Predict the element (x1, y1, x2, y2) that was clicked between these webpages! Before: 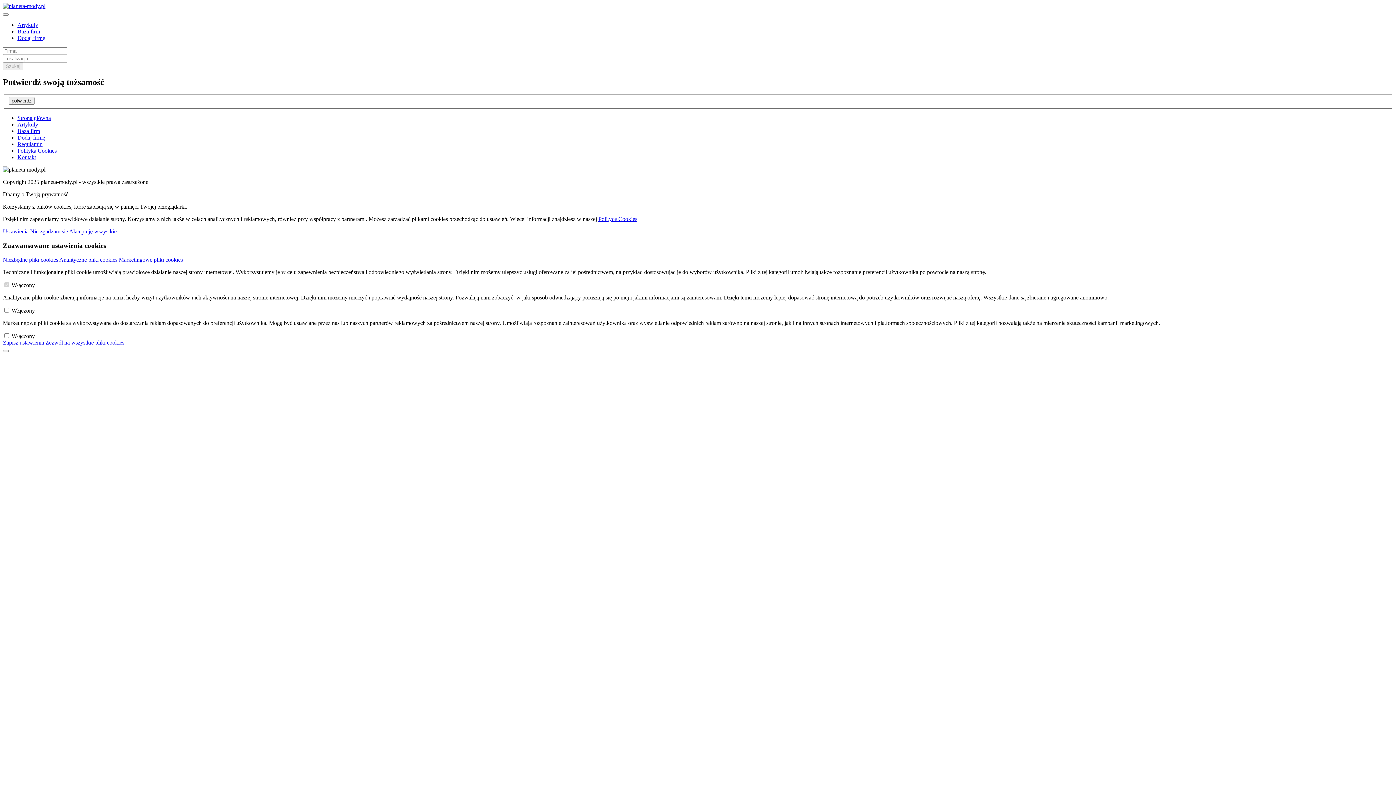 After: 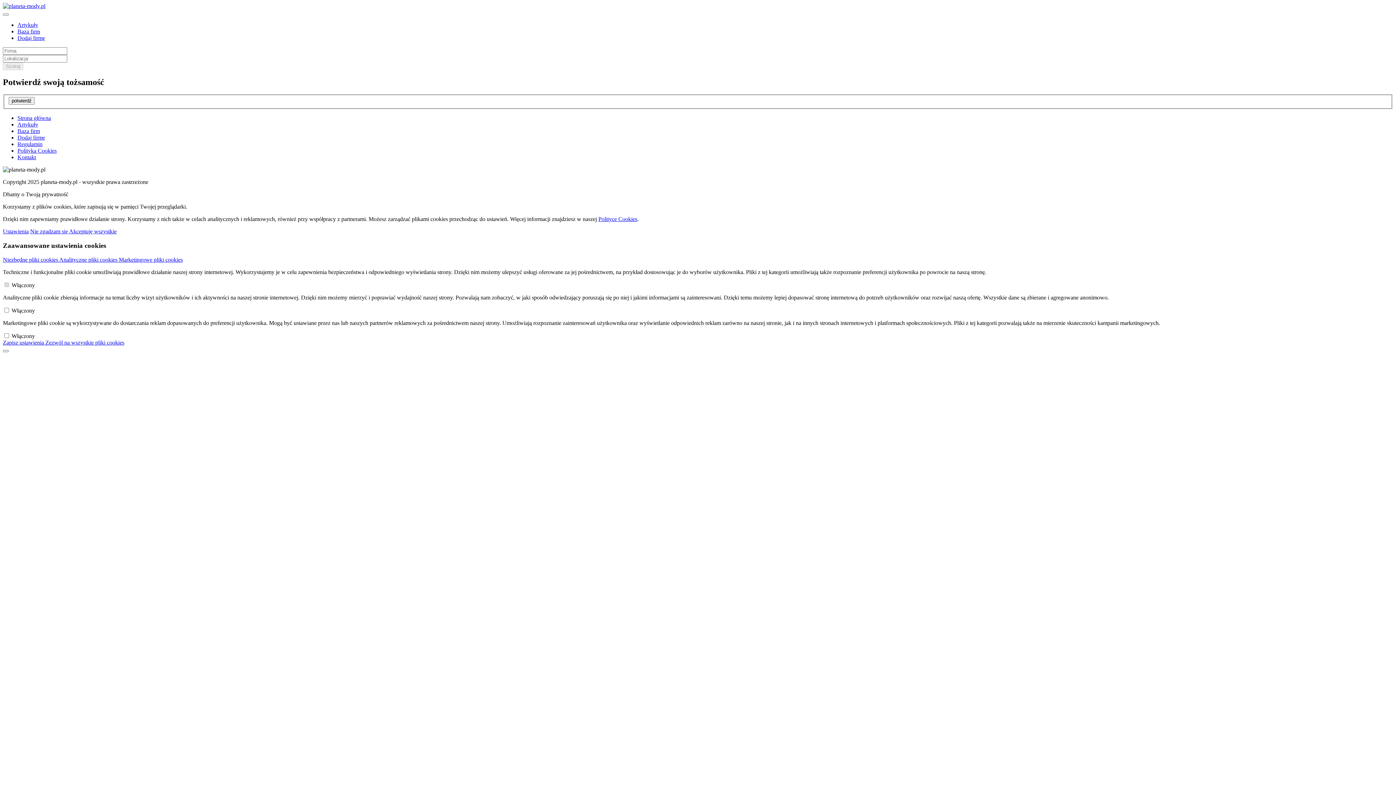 Action: label: Zapisz ustawienia  bbox: (2, 339, 45, 345)